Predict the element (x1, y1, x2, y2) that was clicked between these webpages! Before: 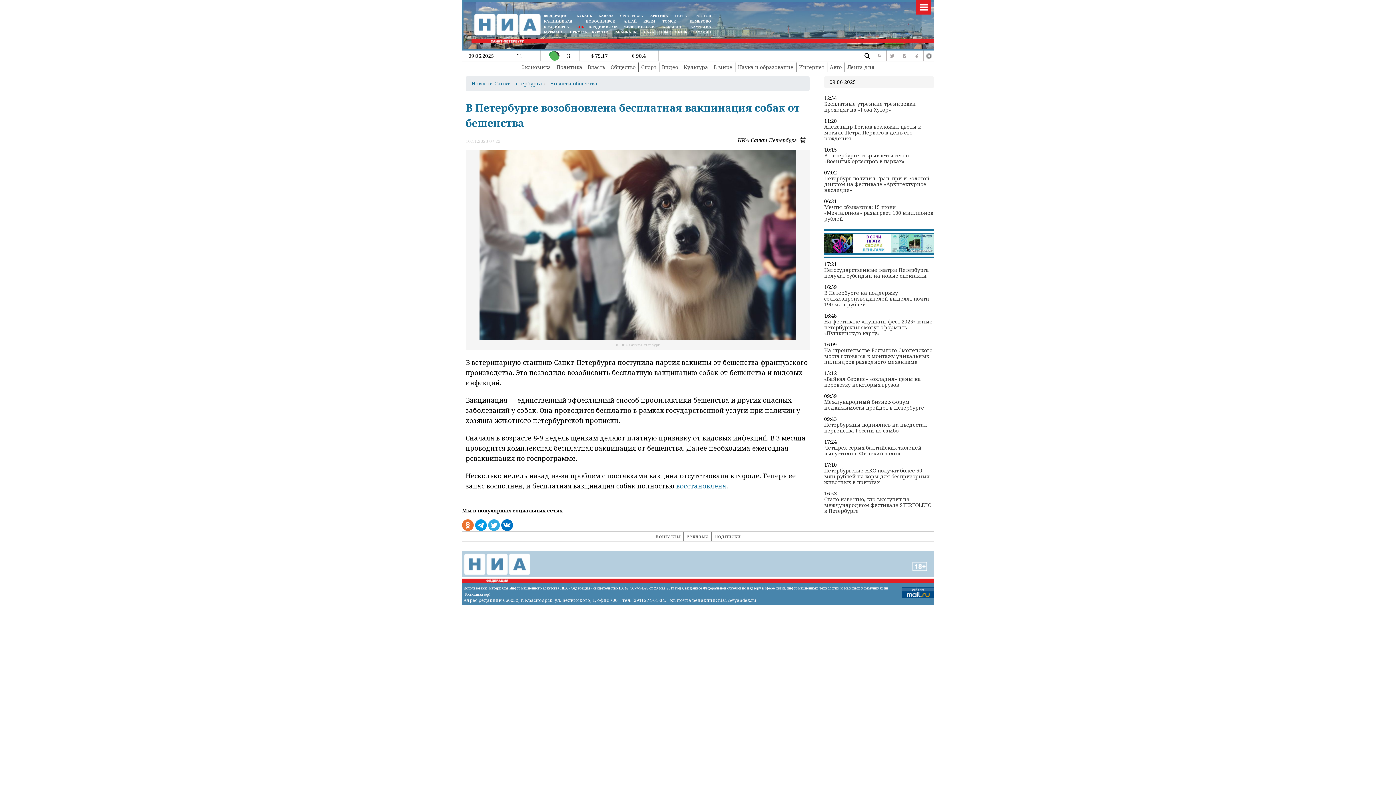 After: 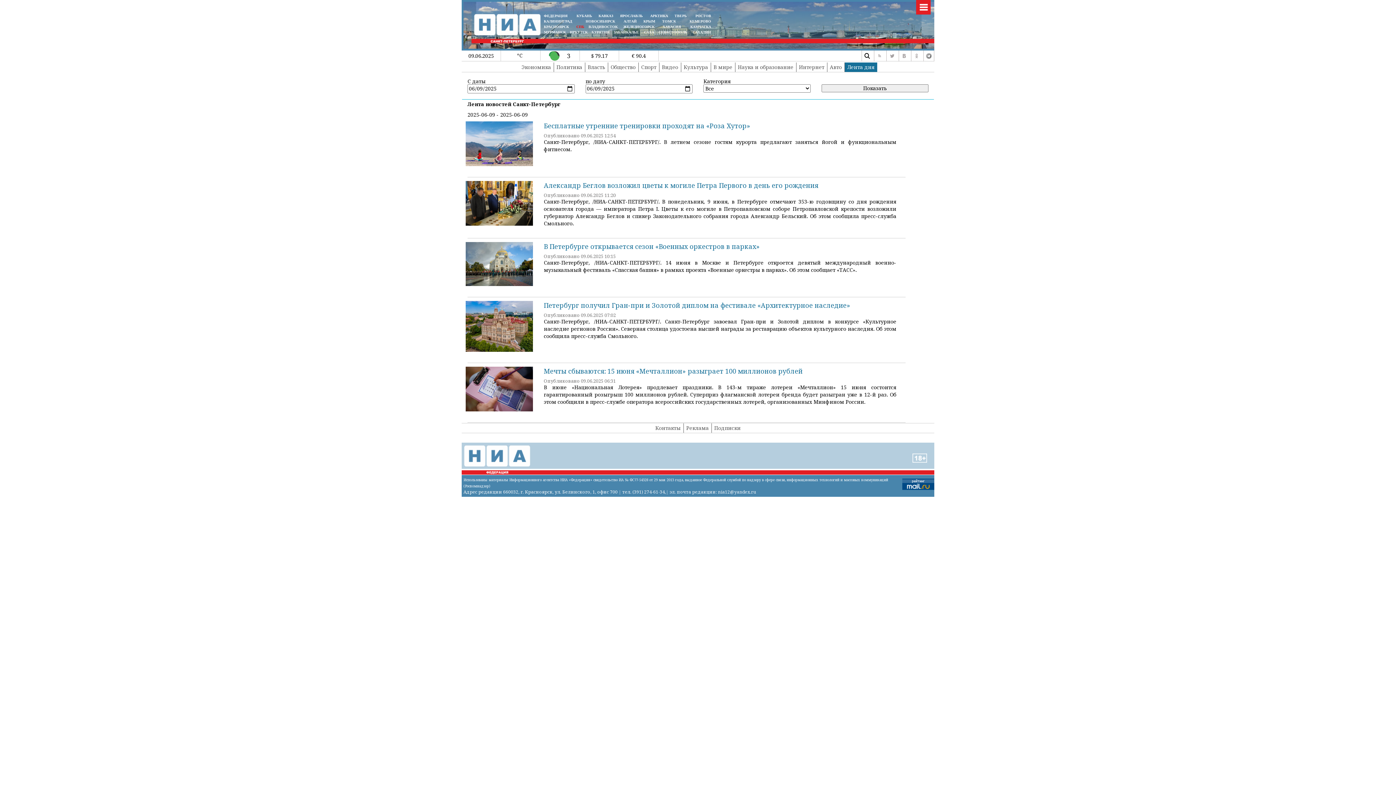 Action: bbox: (847, 63, 874, 70) label: Лента дня